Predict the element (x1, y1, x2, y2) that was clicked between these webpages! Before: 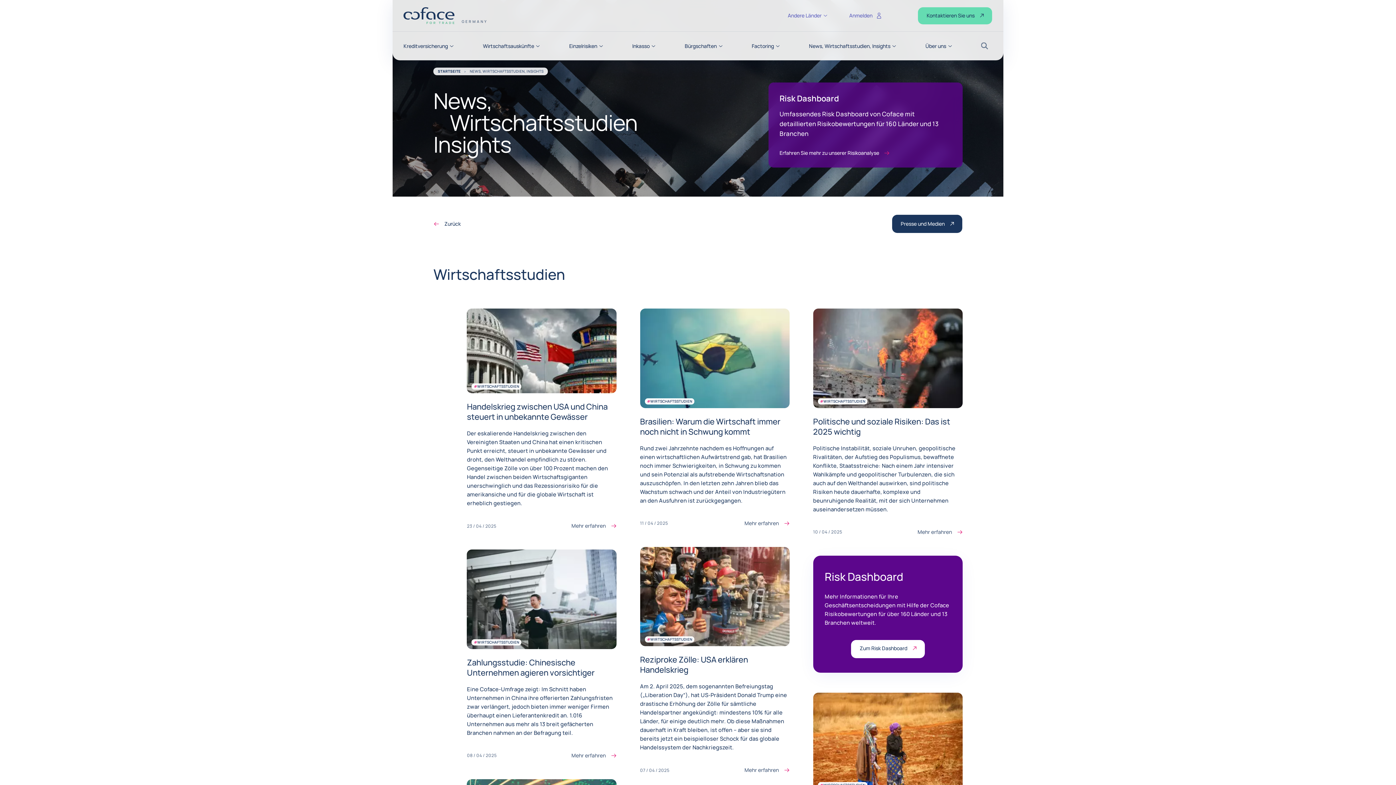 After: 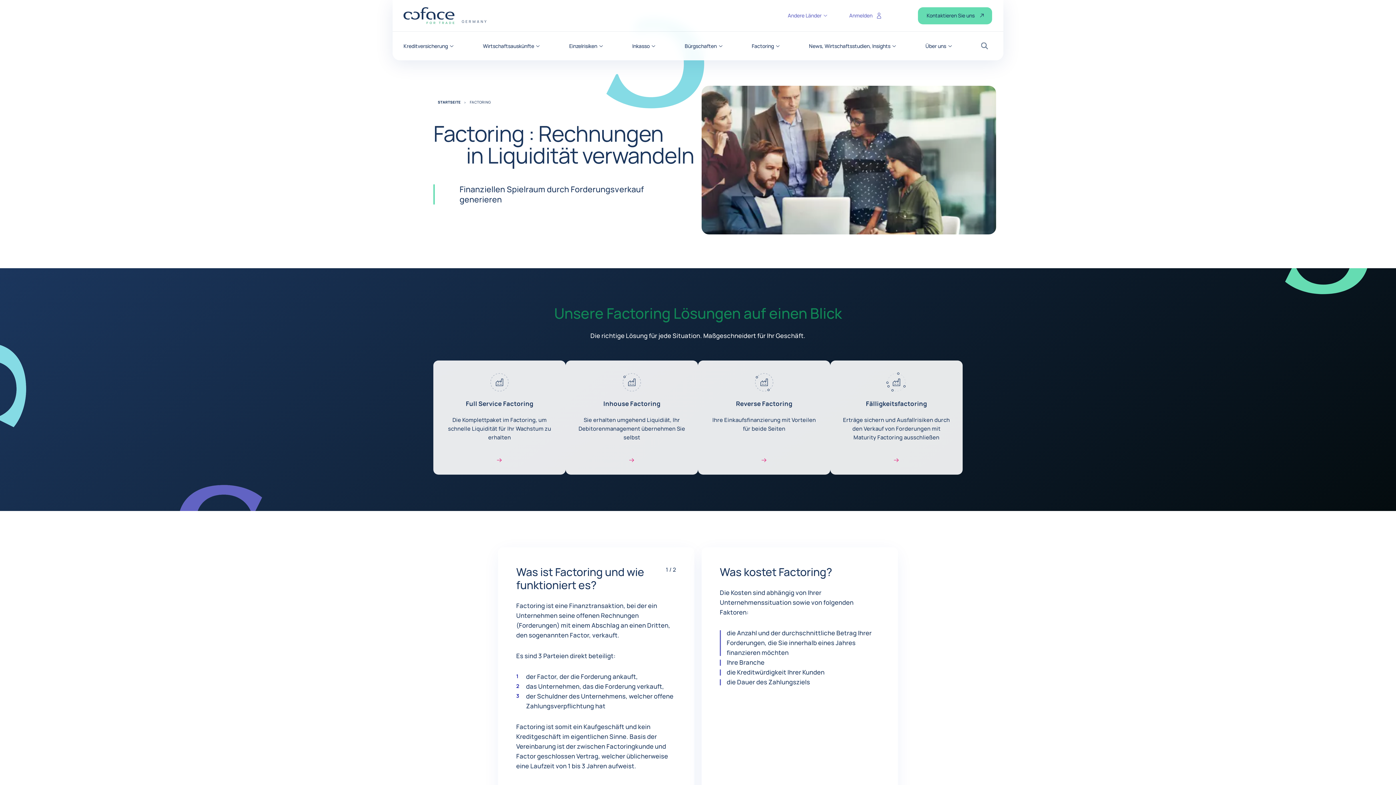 Action: label: Factoring bbox: (751, 43, 779, 48)